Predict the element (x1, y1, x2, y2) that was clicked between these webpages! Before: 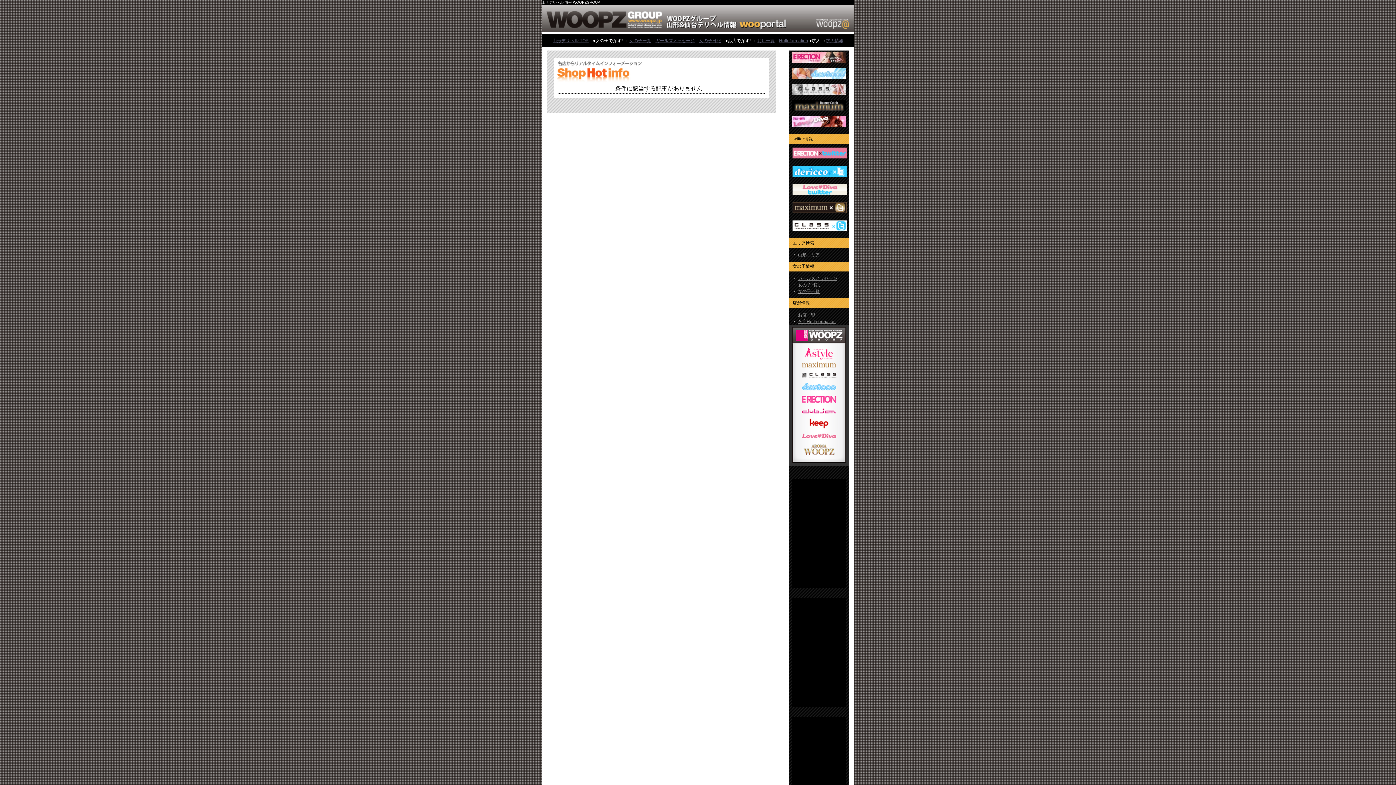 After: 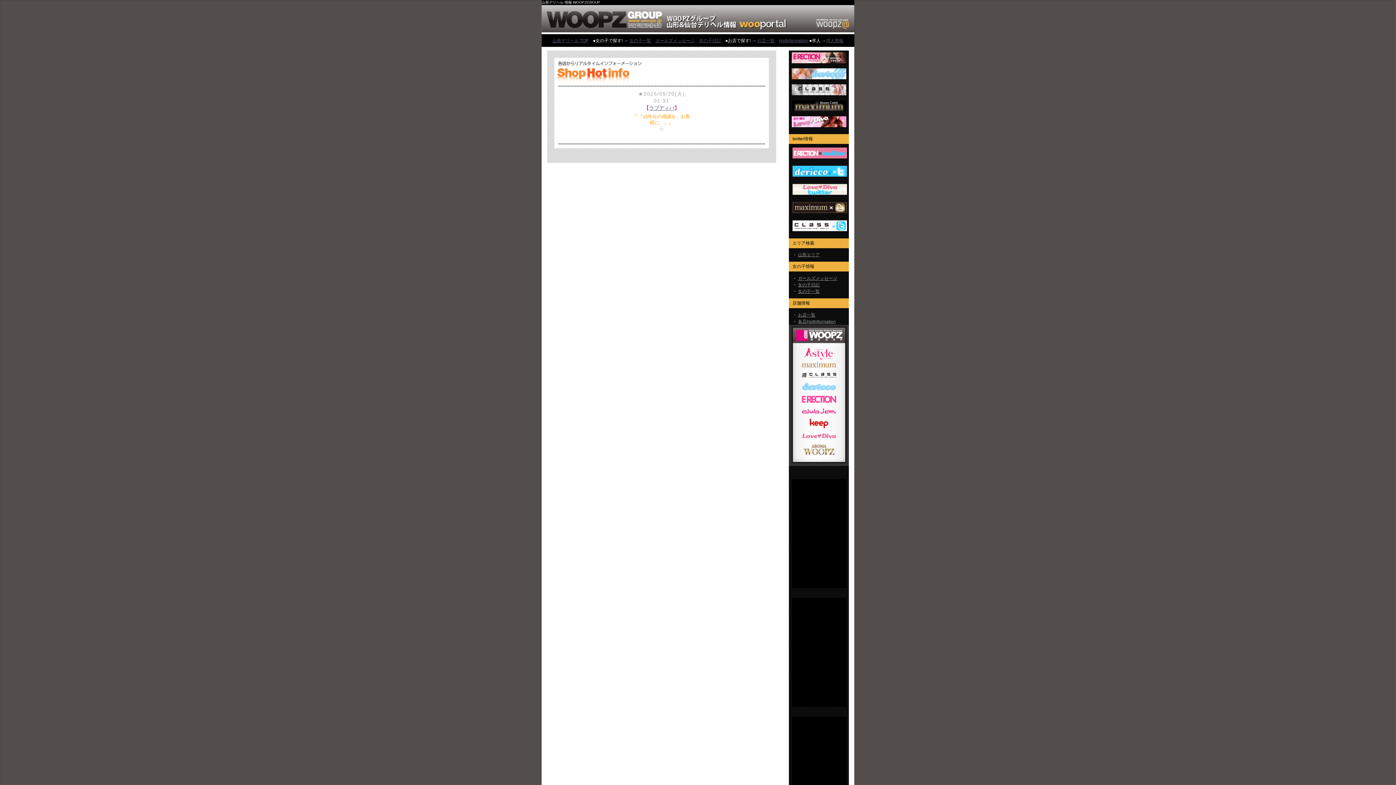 Action: label: HotInformation bbox: (779, 38, 808, 43)